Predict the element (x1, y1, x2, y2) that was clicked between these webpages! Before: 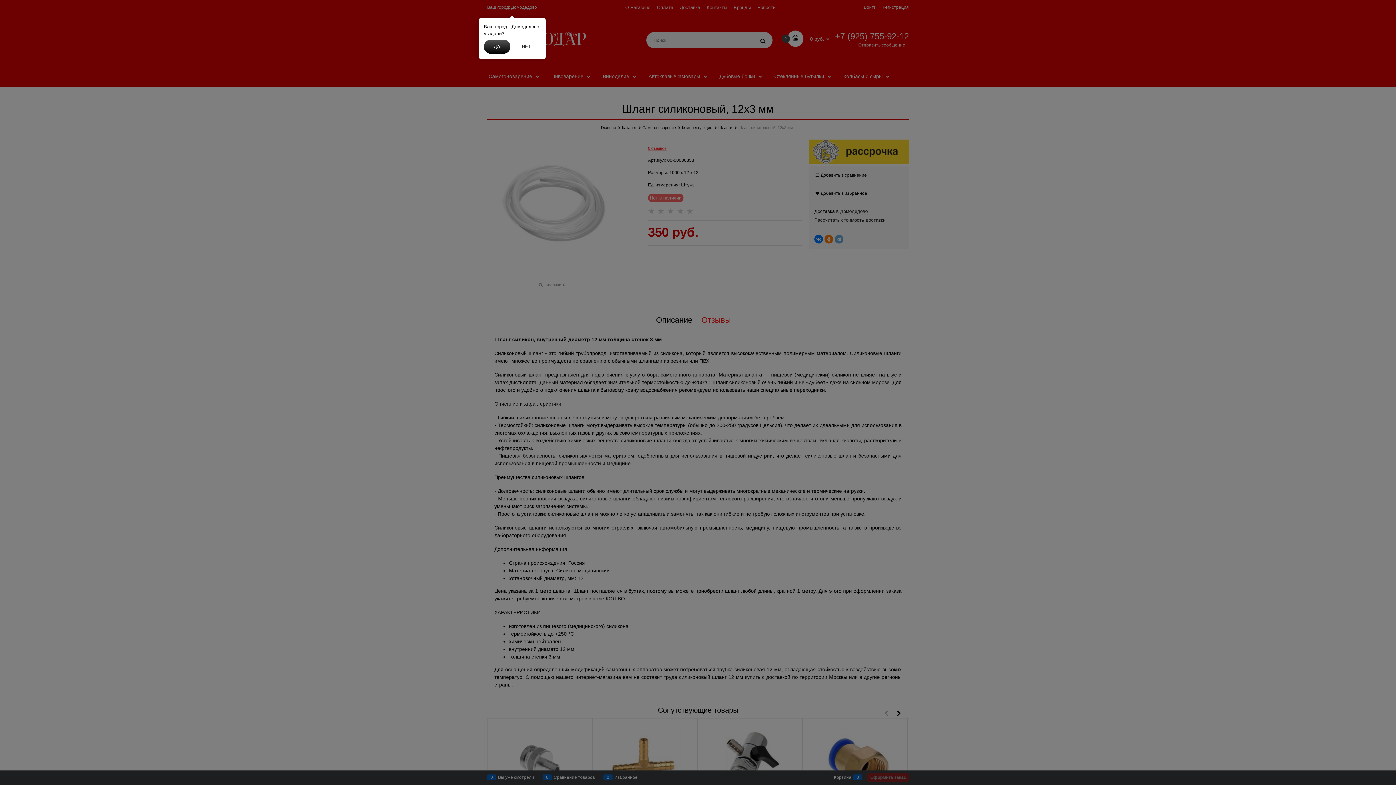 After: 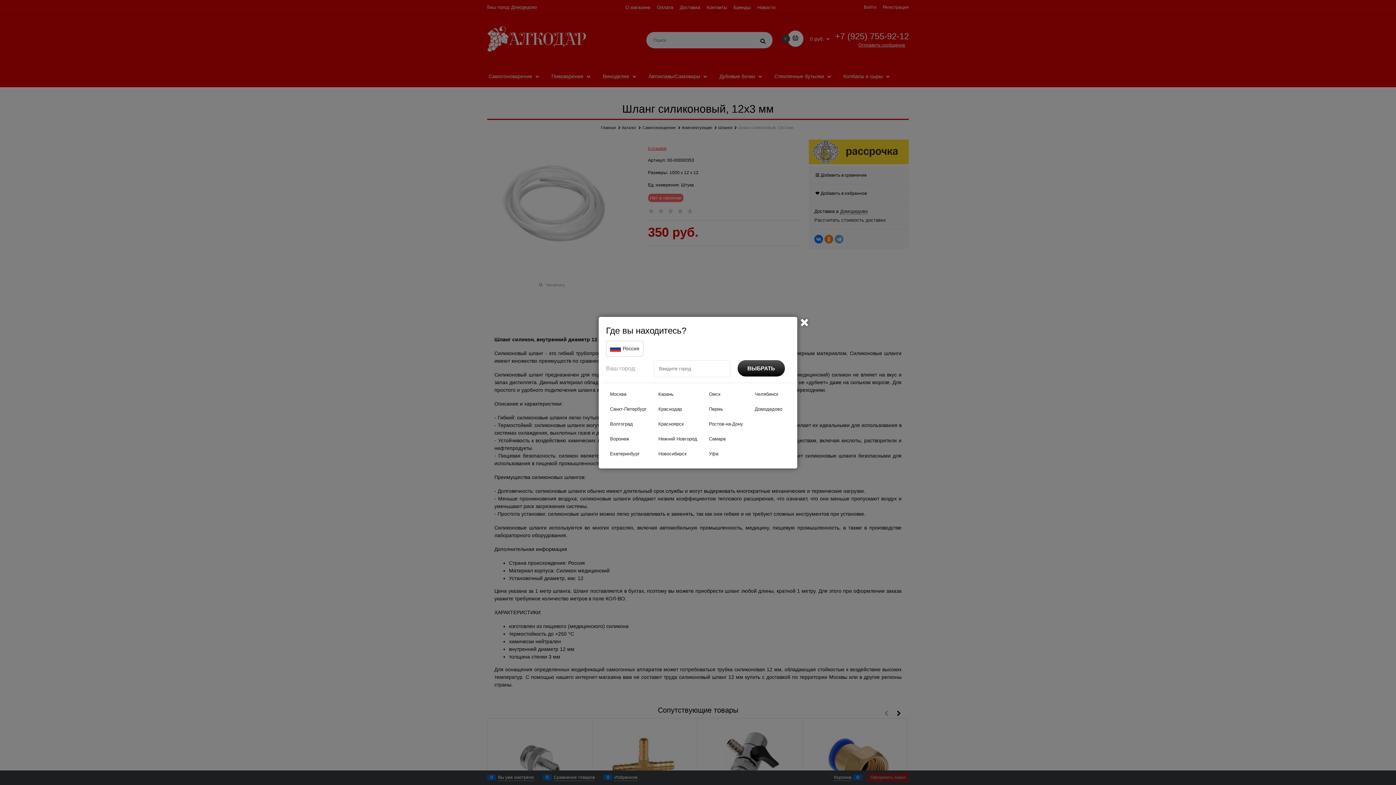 Action: label: НЕТ bbox: (511, 39, 540, 53)